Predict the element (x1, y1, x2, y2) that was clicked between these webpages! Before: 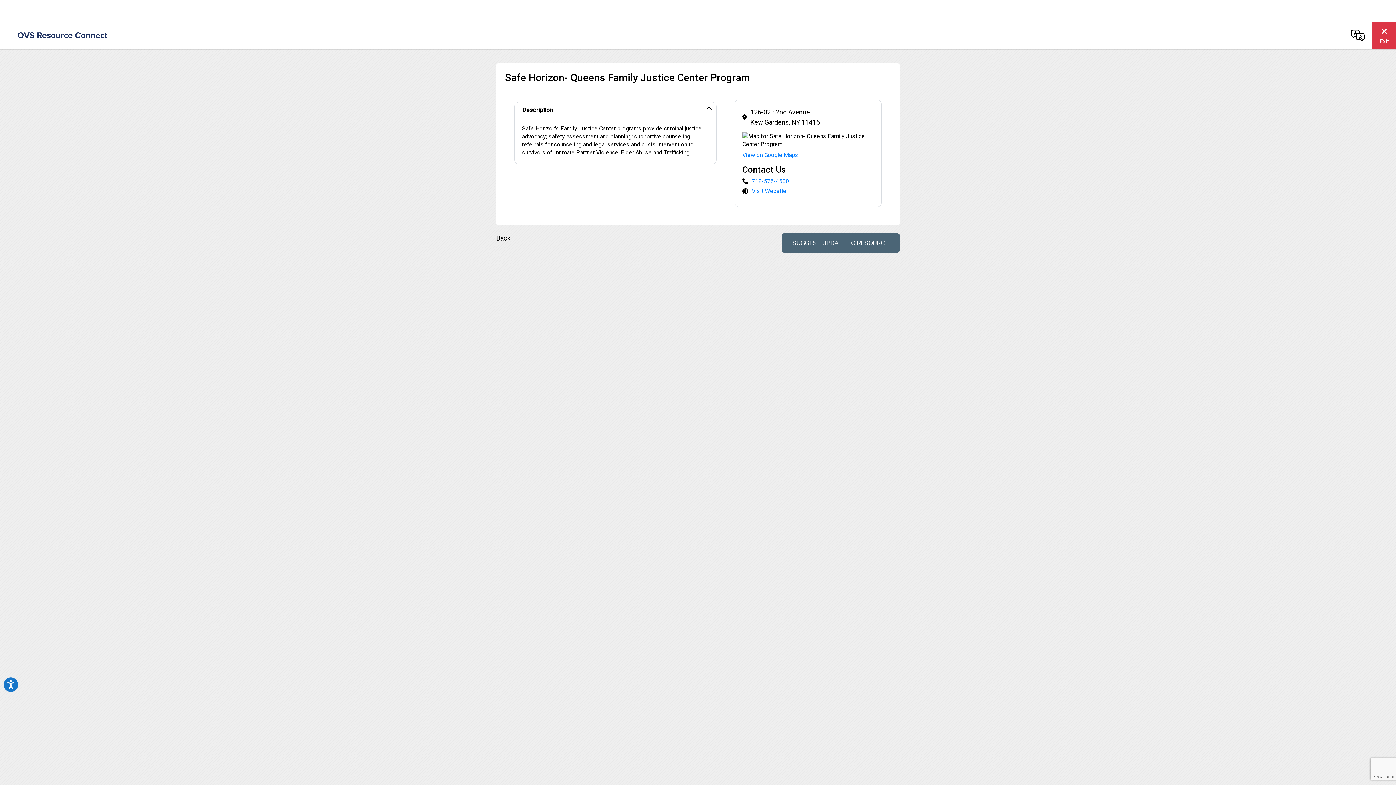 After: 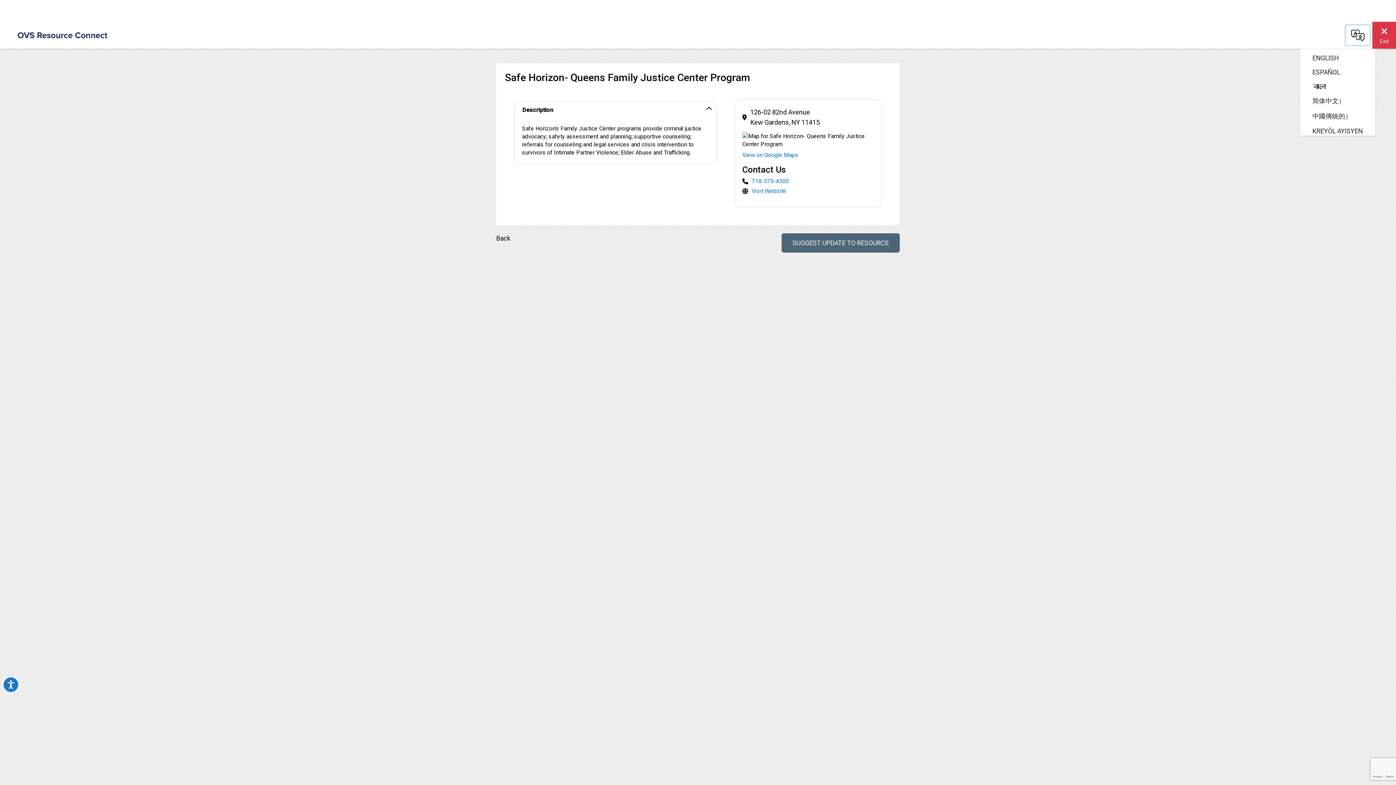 Action: bbox: (1346, 25, 1370, 45) label: Change language